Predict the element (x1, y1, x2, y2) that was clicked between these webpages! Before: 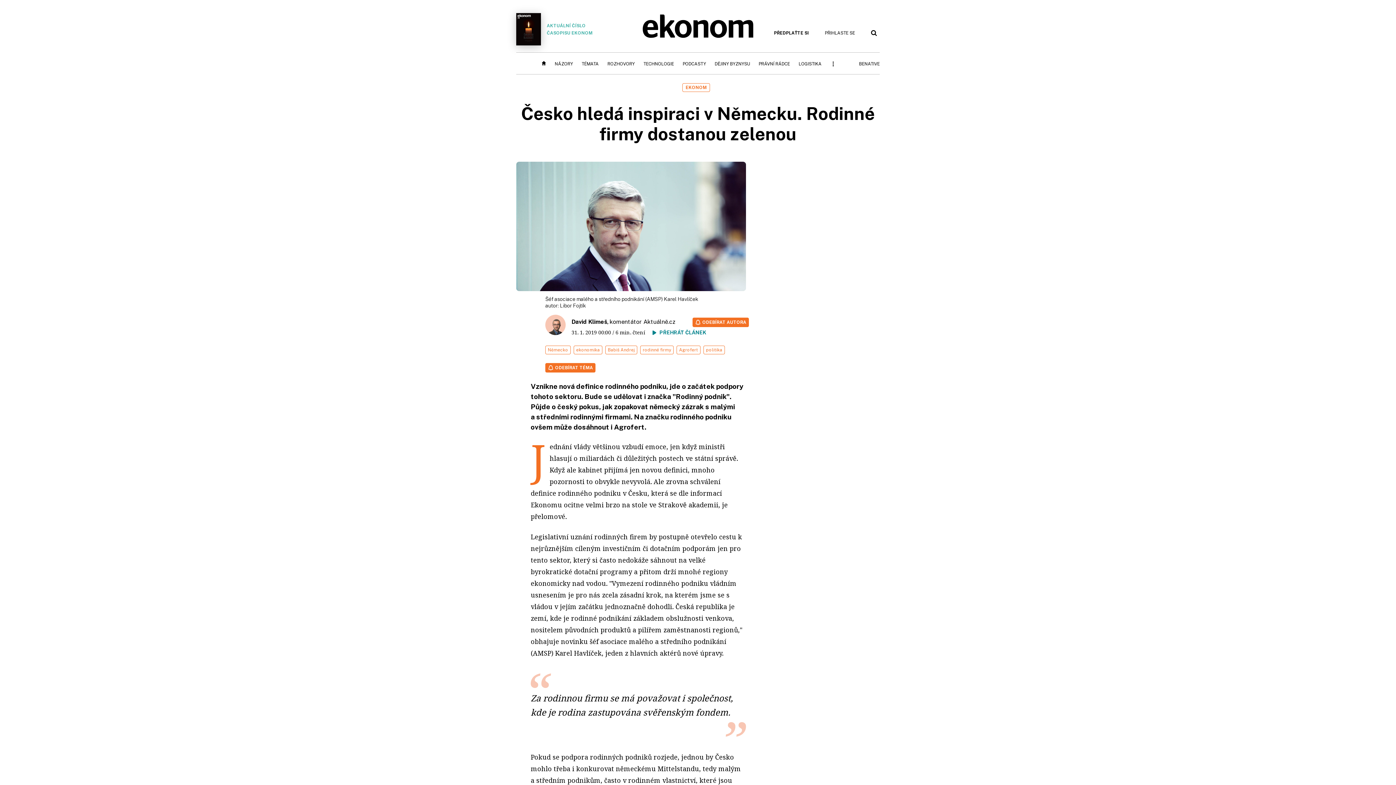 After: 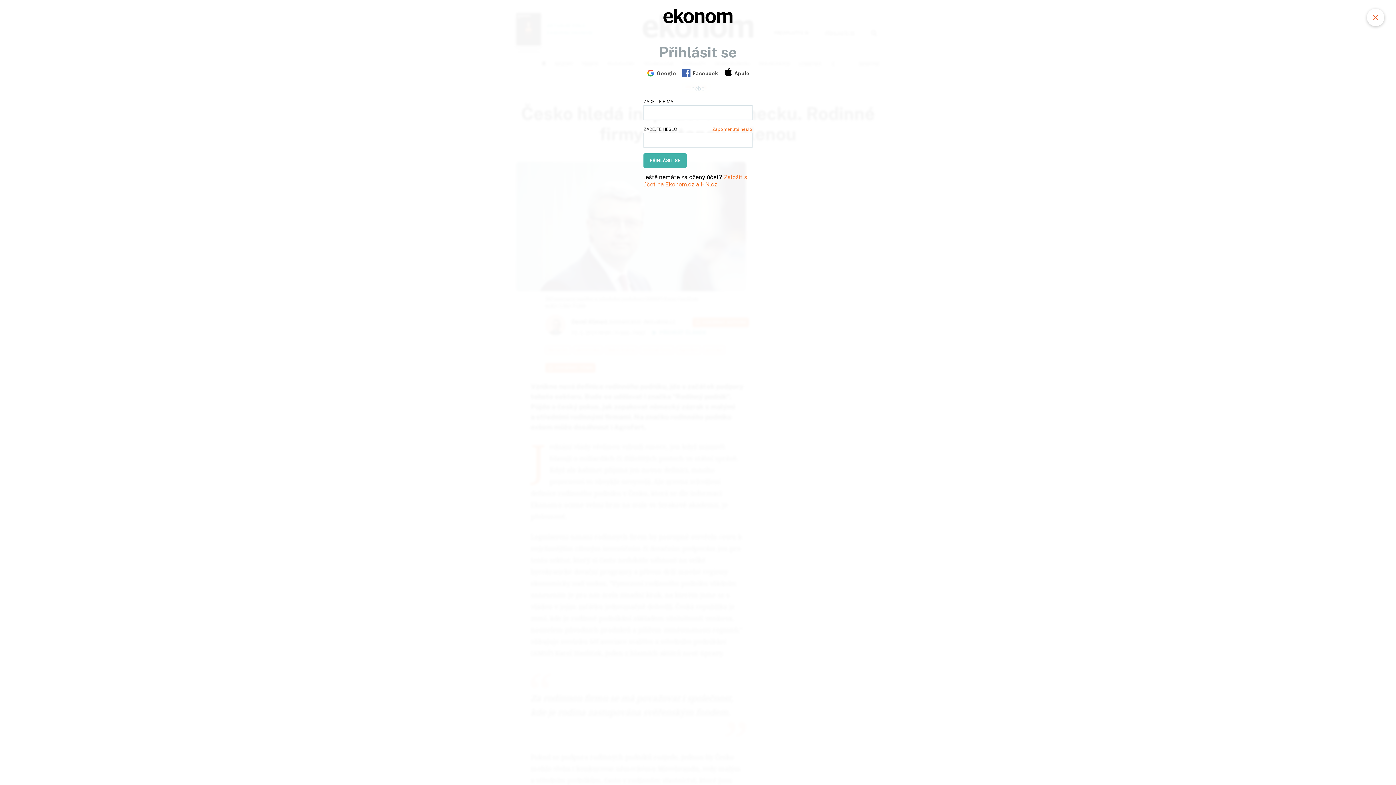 Action: label: PŘIHLASTE SE bbox: (822, 28, 858, 37)